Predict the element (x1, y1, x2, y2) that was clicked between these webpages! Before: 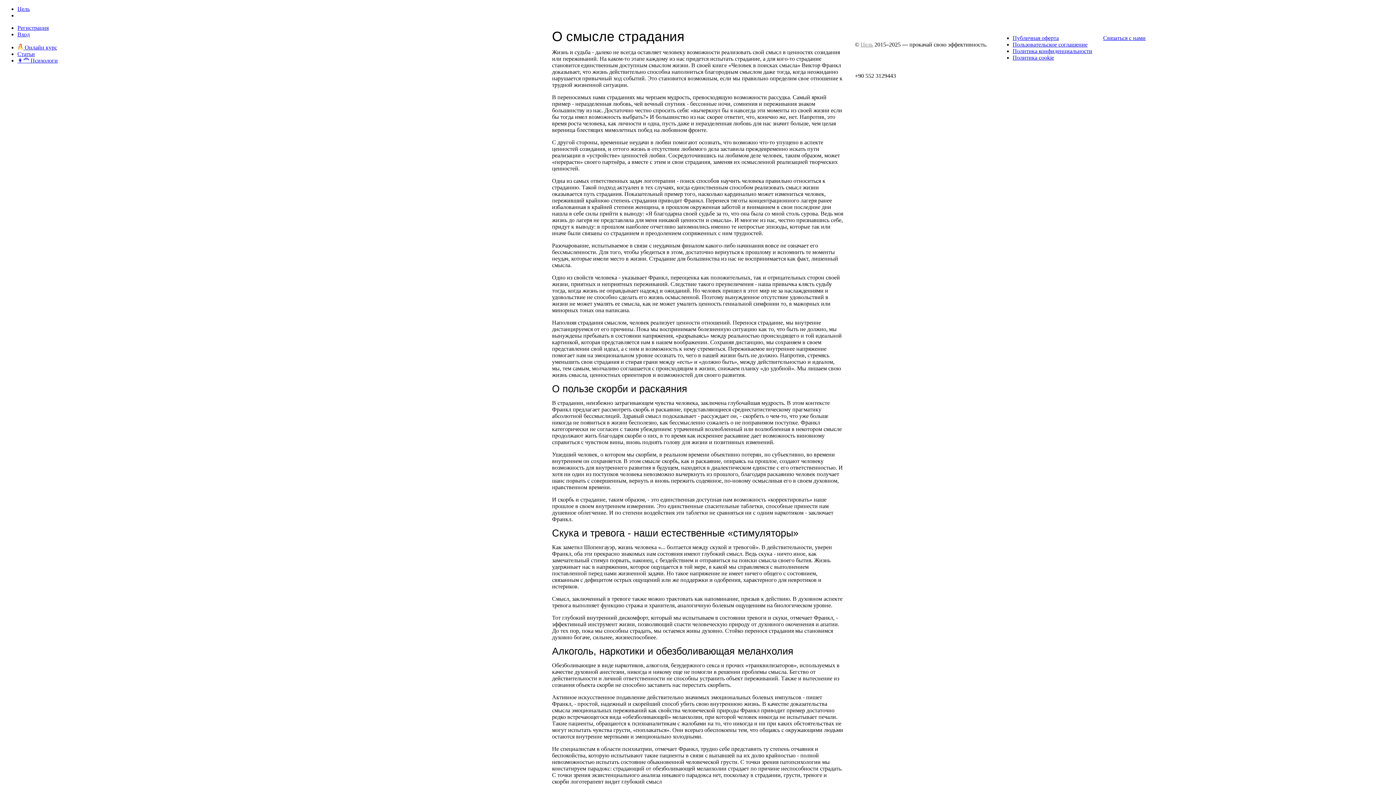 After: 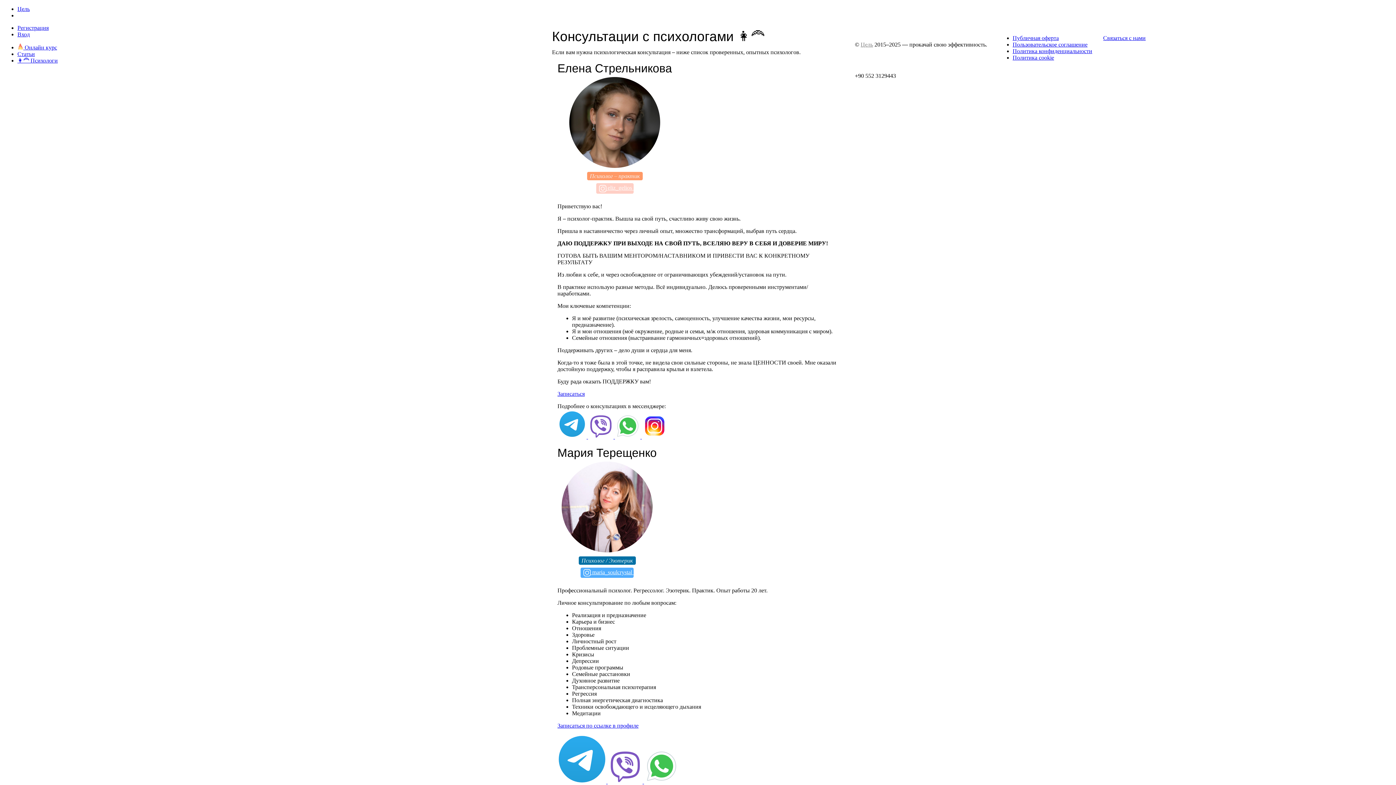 Action: bbox: (17, 57, 57, 63) label: 👩‍🦰 Психологи